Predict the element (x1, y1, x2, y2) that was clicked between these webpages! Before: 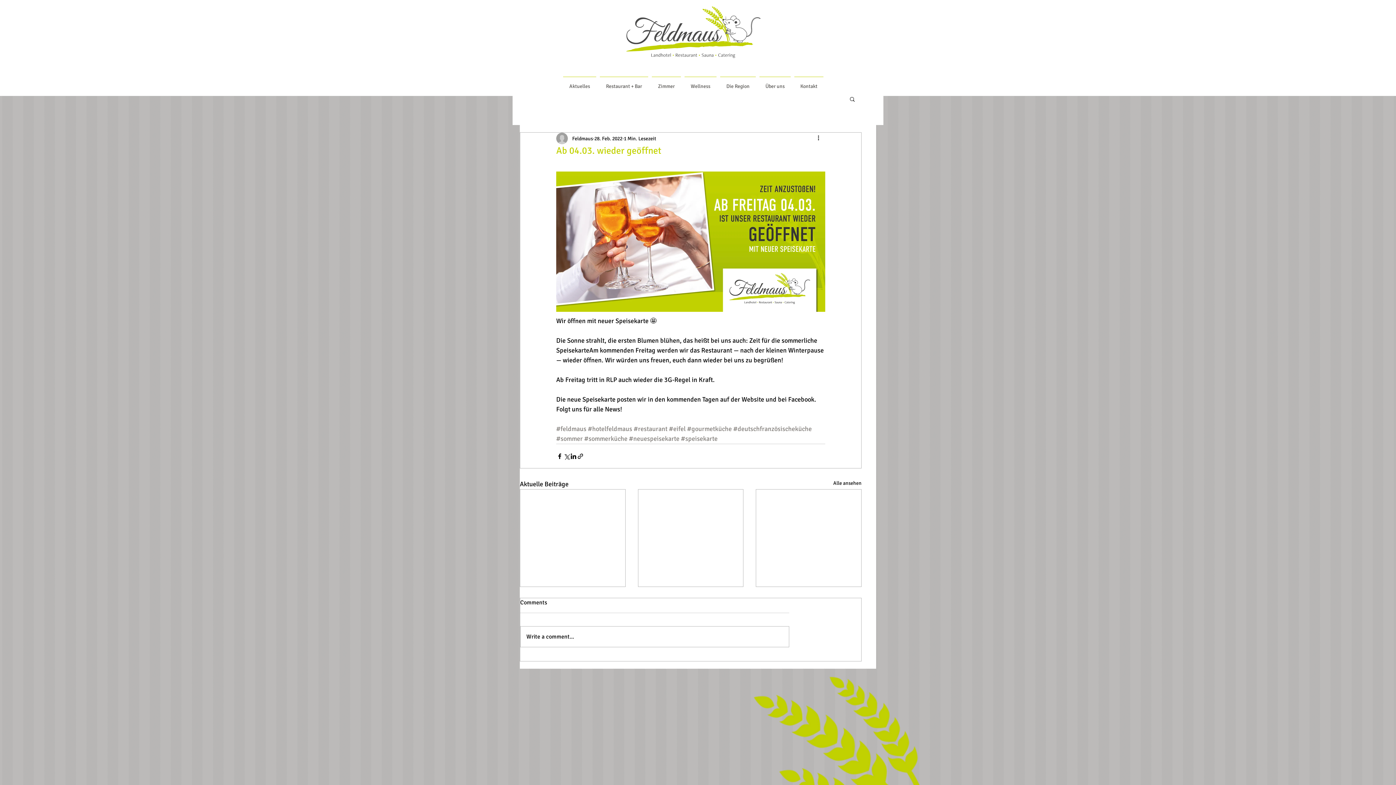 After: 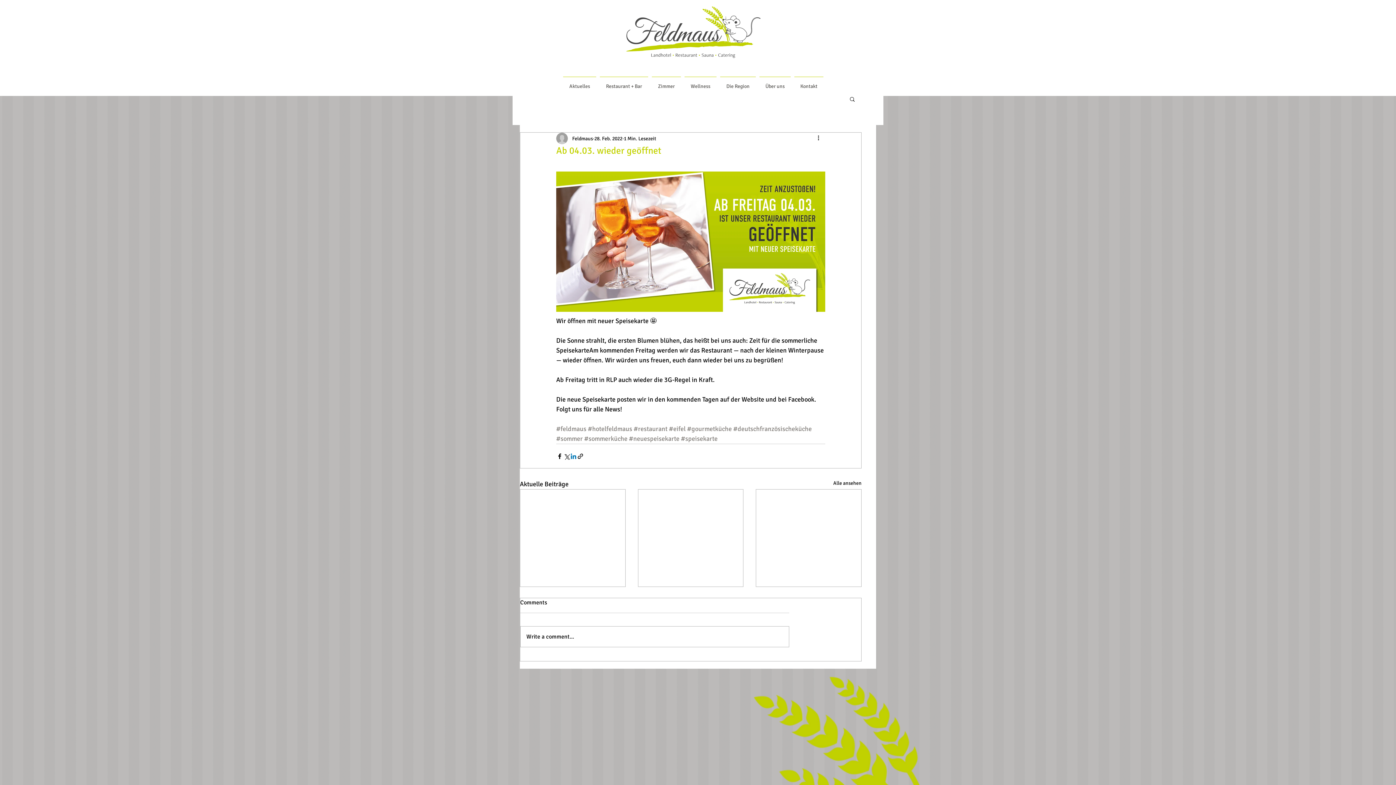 Action: label: Über LinkedIn teilen bbox: (570, 453, 577, 459)